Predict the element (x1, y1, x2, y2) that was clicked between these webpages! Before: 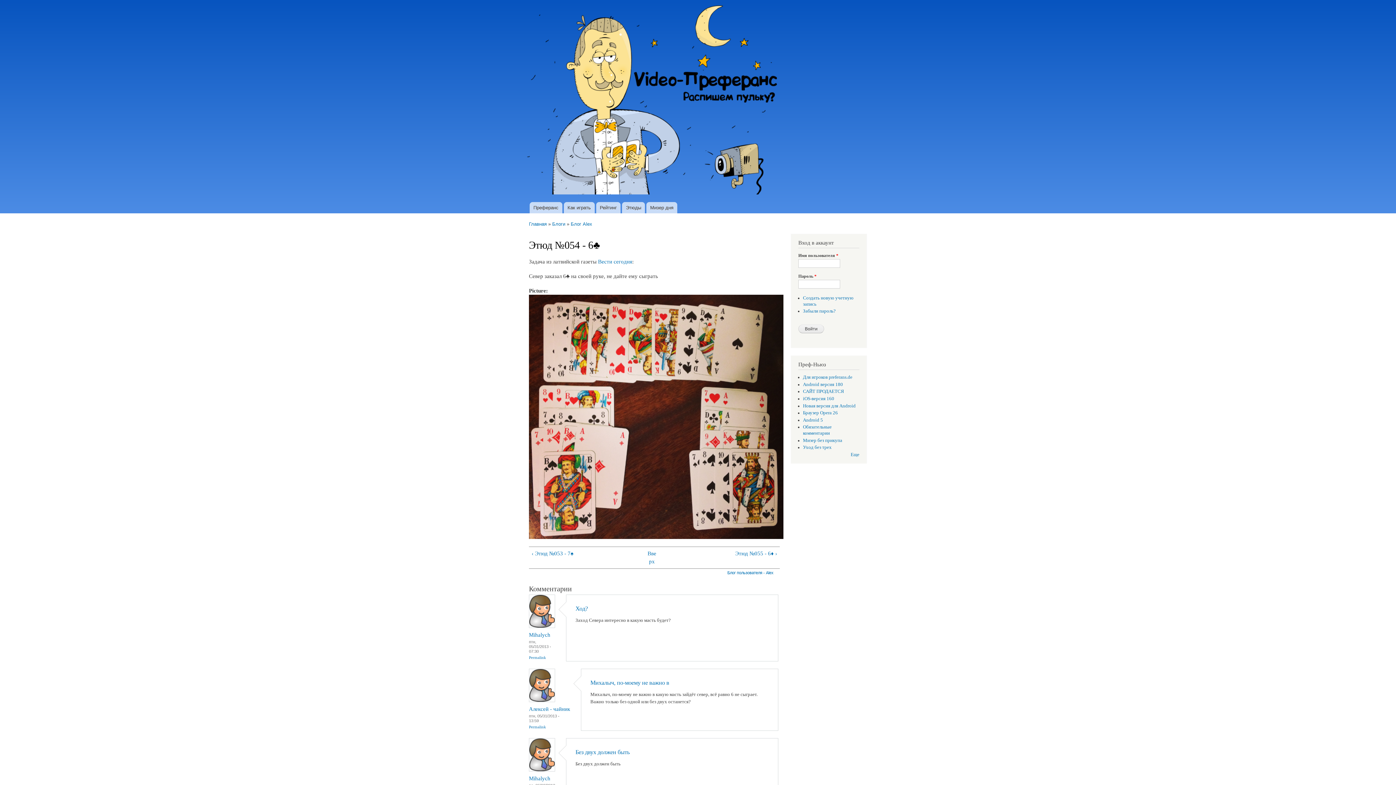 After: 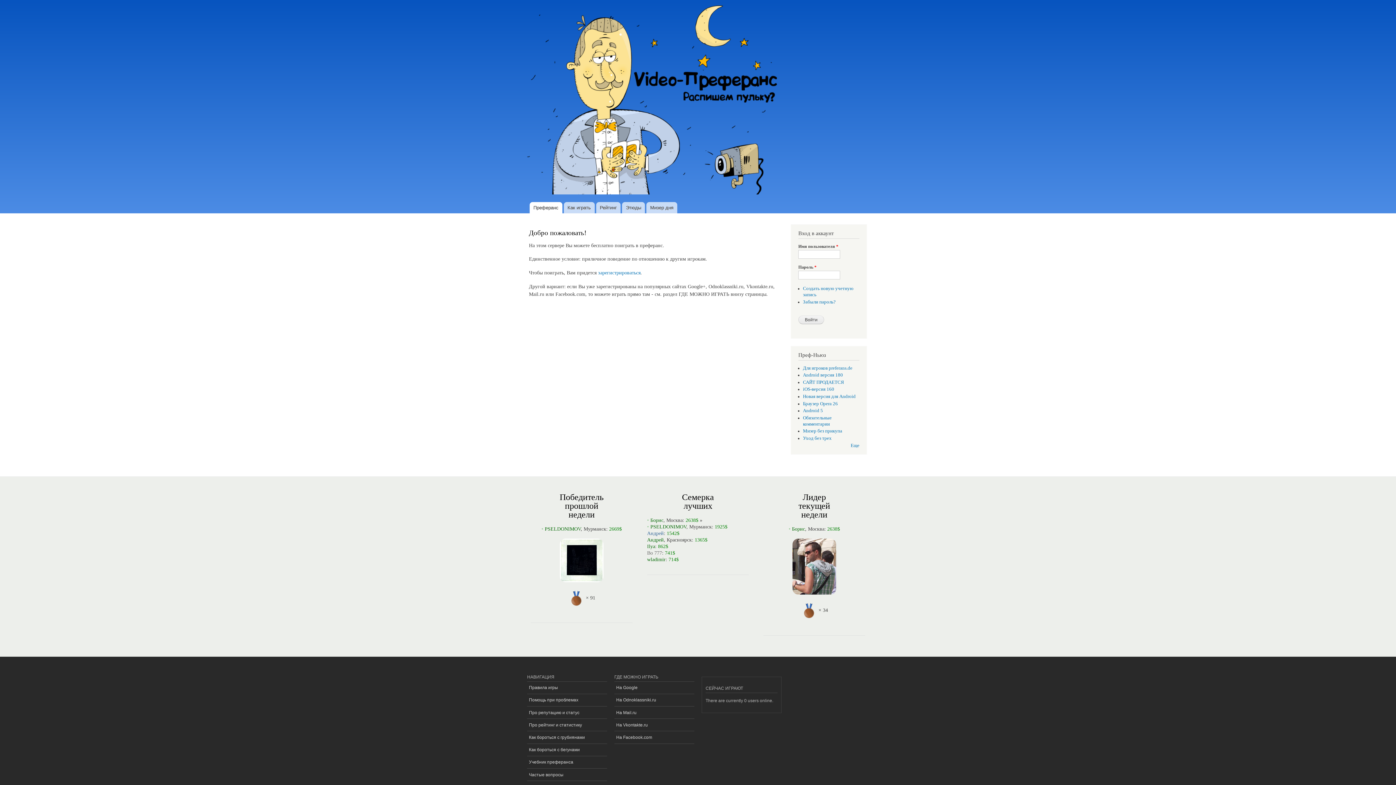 Action: bbox: (523, 0, 787, 202)